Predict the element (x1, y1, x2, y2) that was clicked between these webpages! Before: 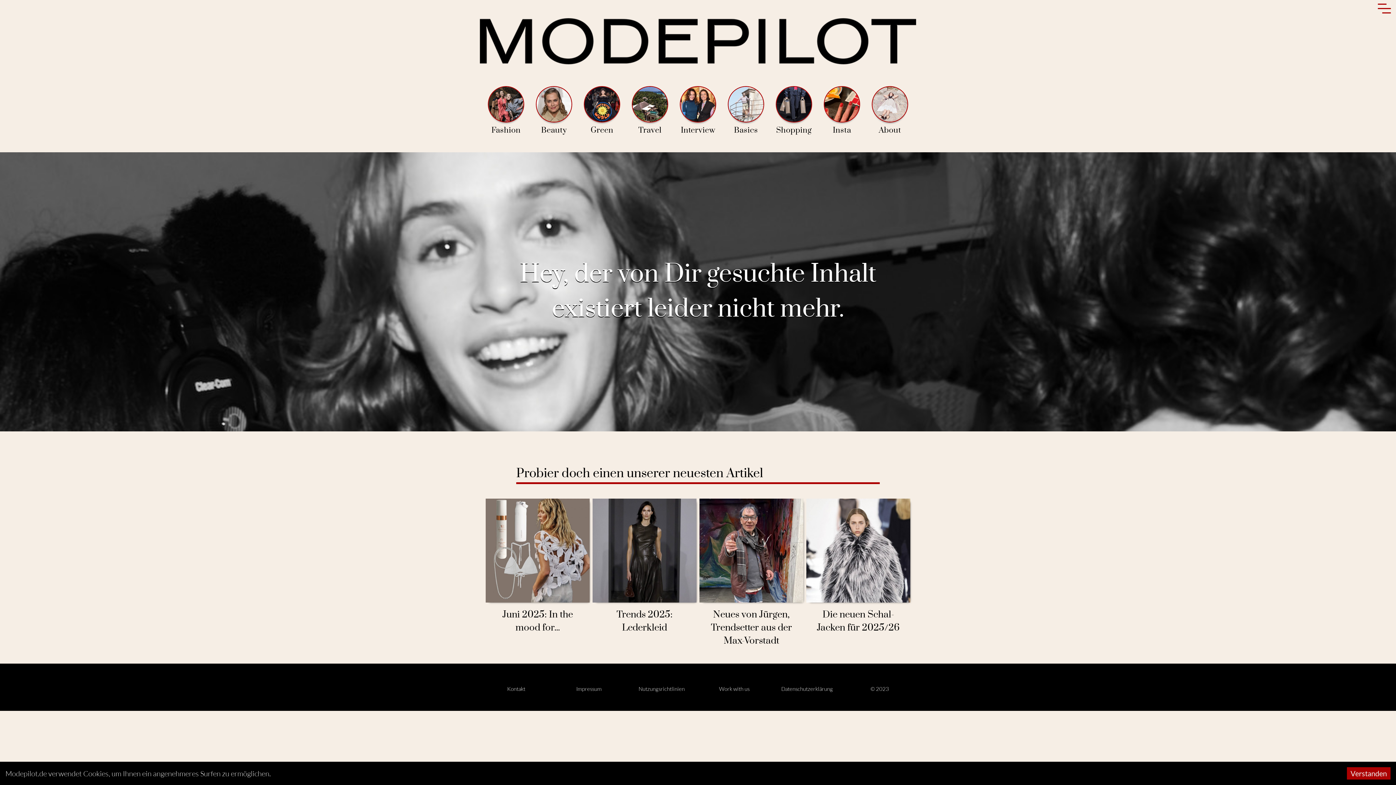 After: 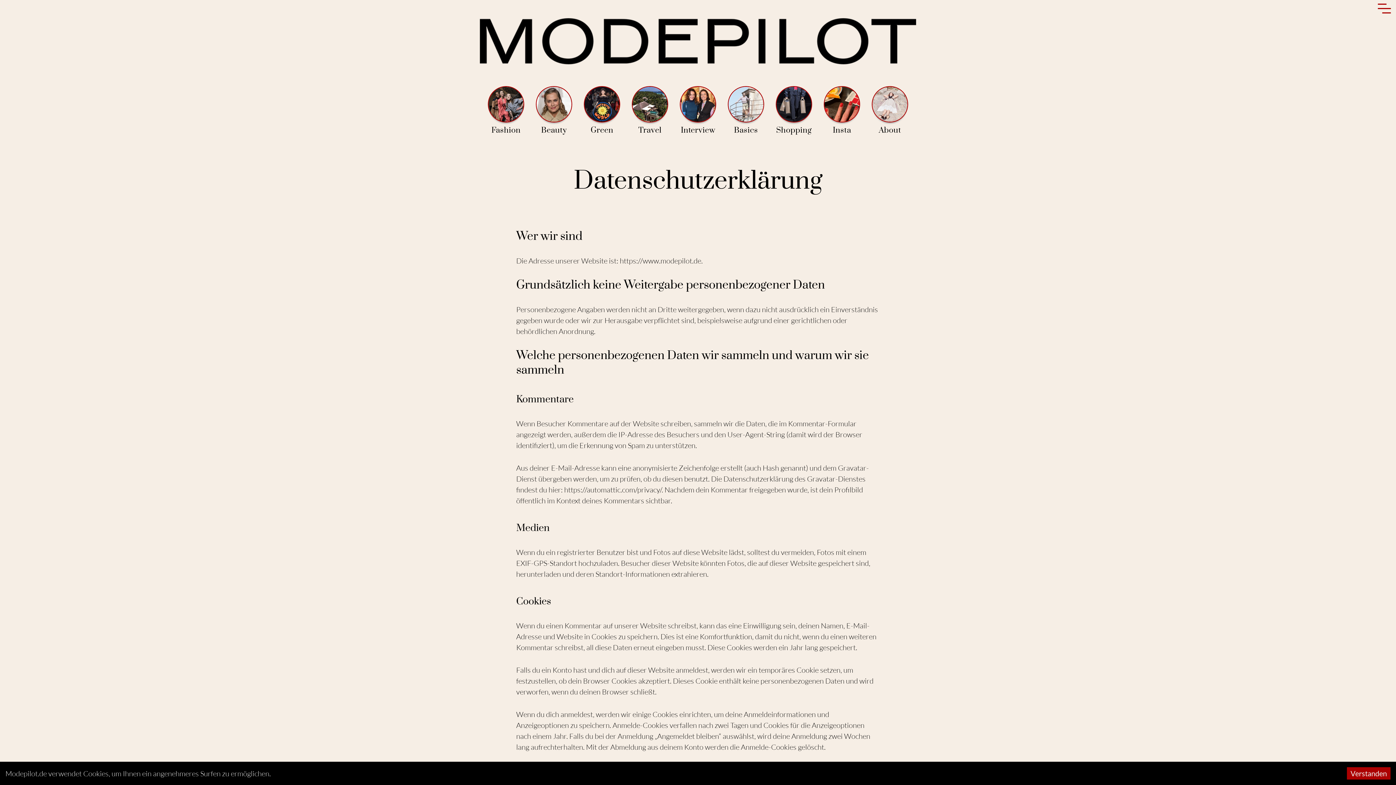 Action: bbox: (770, 682, 843, 693) label: Datenschutzerklärung